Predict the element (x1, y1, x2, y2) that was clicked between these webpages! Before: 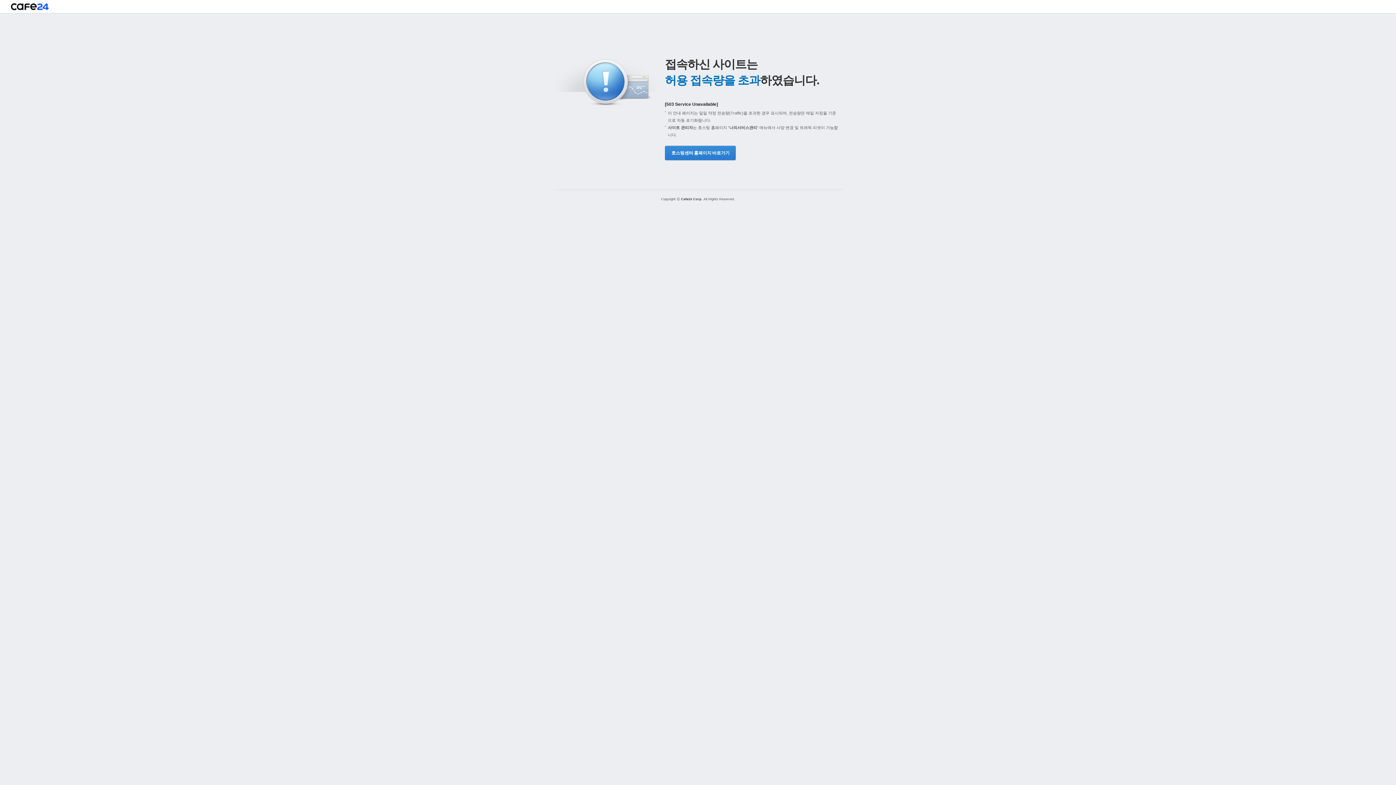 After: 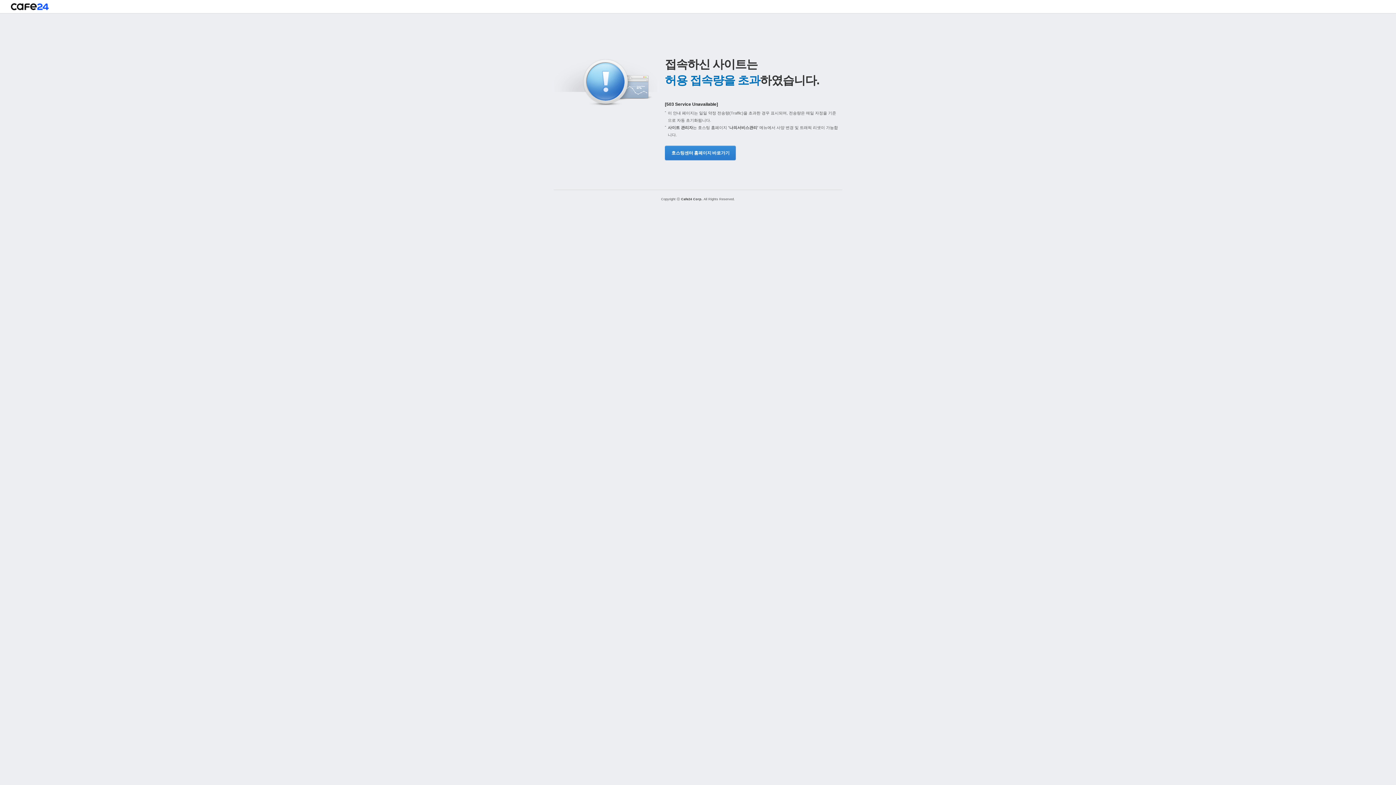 Action: bbox: (665, 145, 734, 160) label: 호스팅센터 홈페이지 바로가기